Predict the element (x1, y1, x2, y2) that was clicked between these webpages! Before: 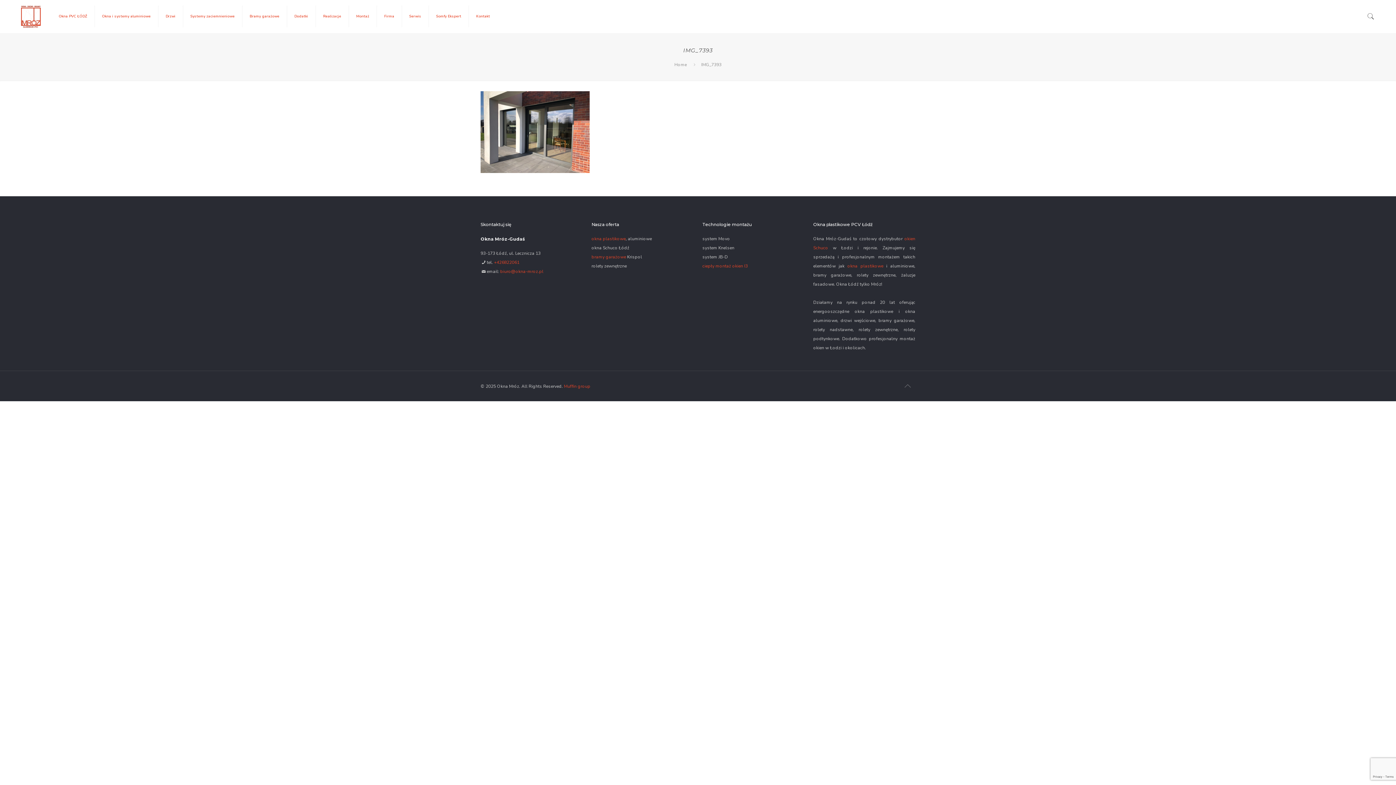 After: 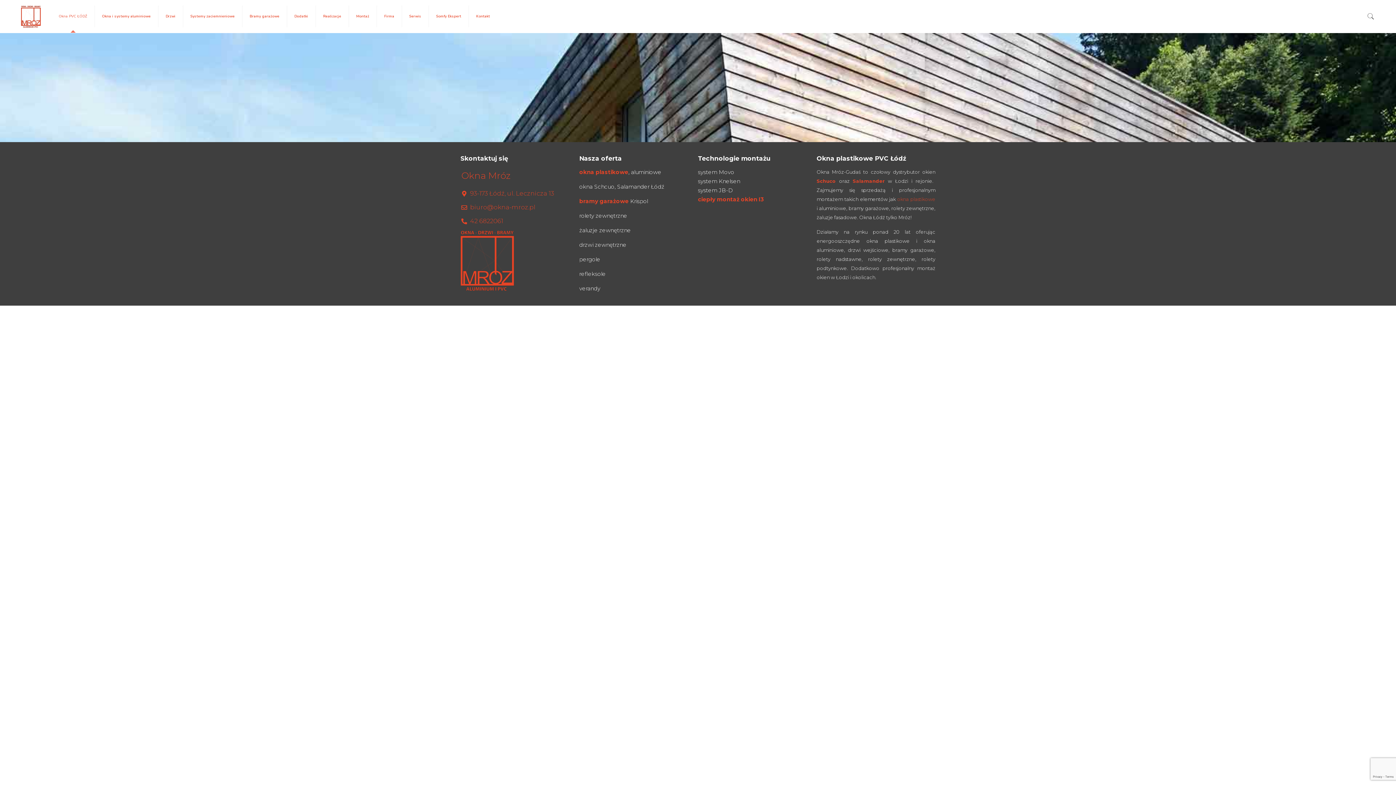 Action: bbox: (51, 0, 94, 32) label: Okna PVC ŁÓDŹ